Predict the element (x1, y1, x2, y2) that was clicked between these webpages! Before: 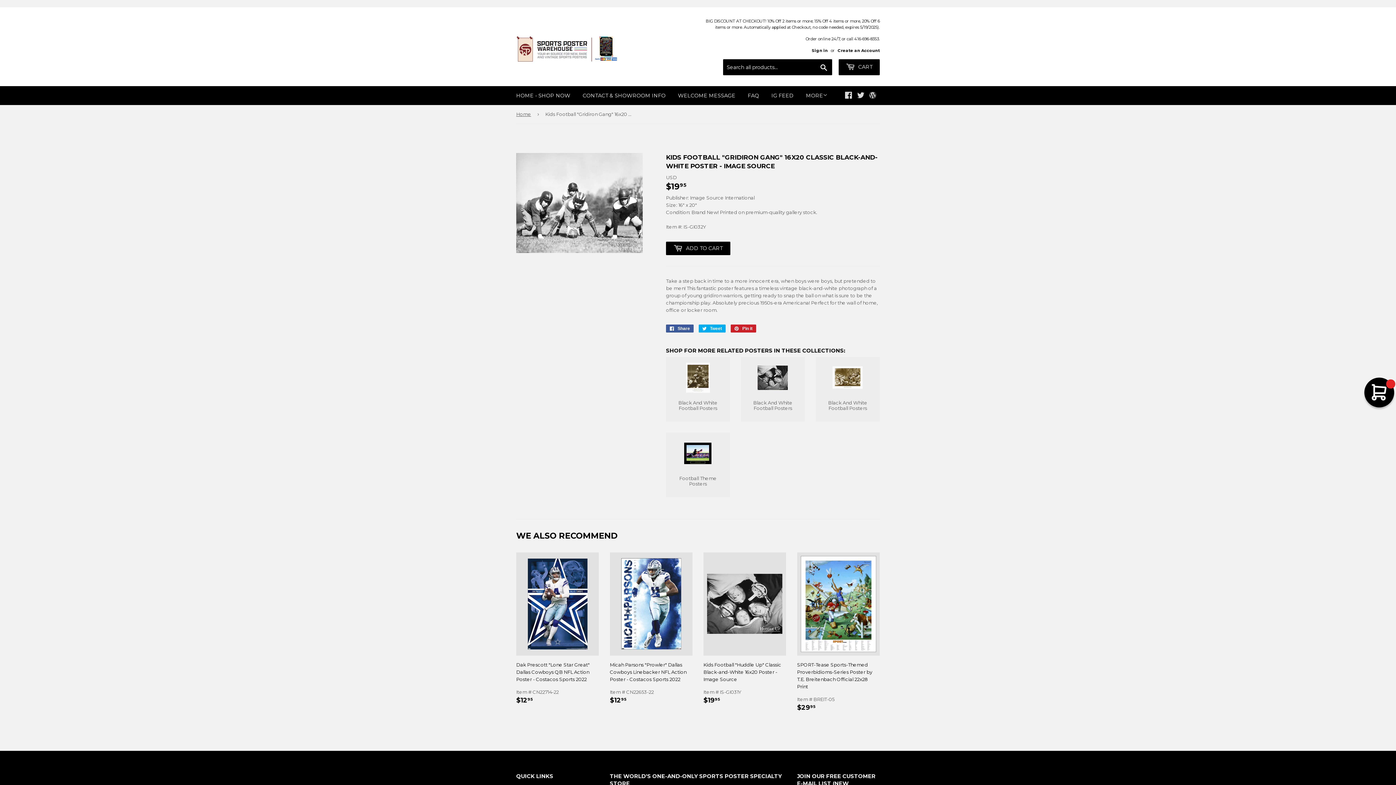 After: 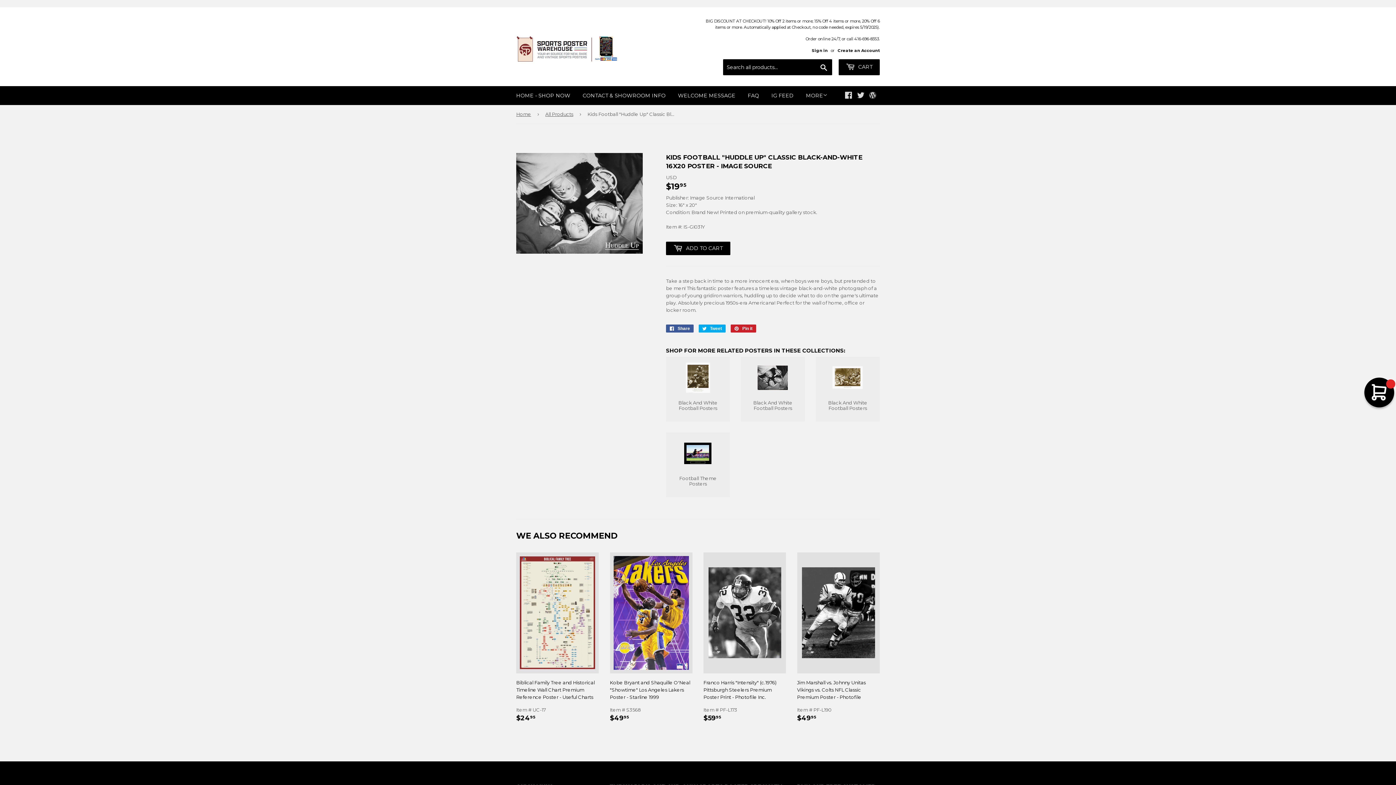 Action: label: Kids Football "Huddle Up" Classic Black-and-White 16x20 Poster - Image Source bbox: (703, 661, 786, 683)